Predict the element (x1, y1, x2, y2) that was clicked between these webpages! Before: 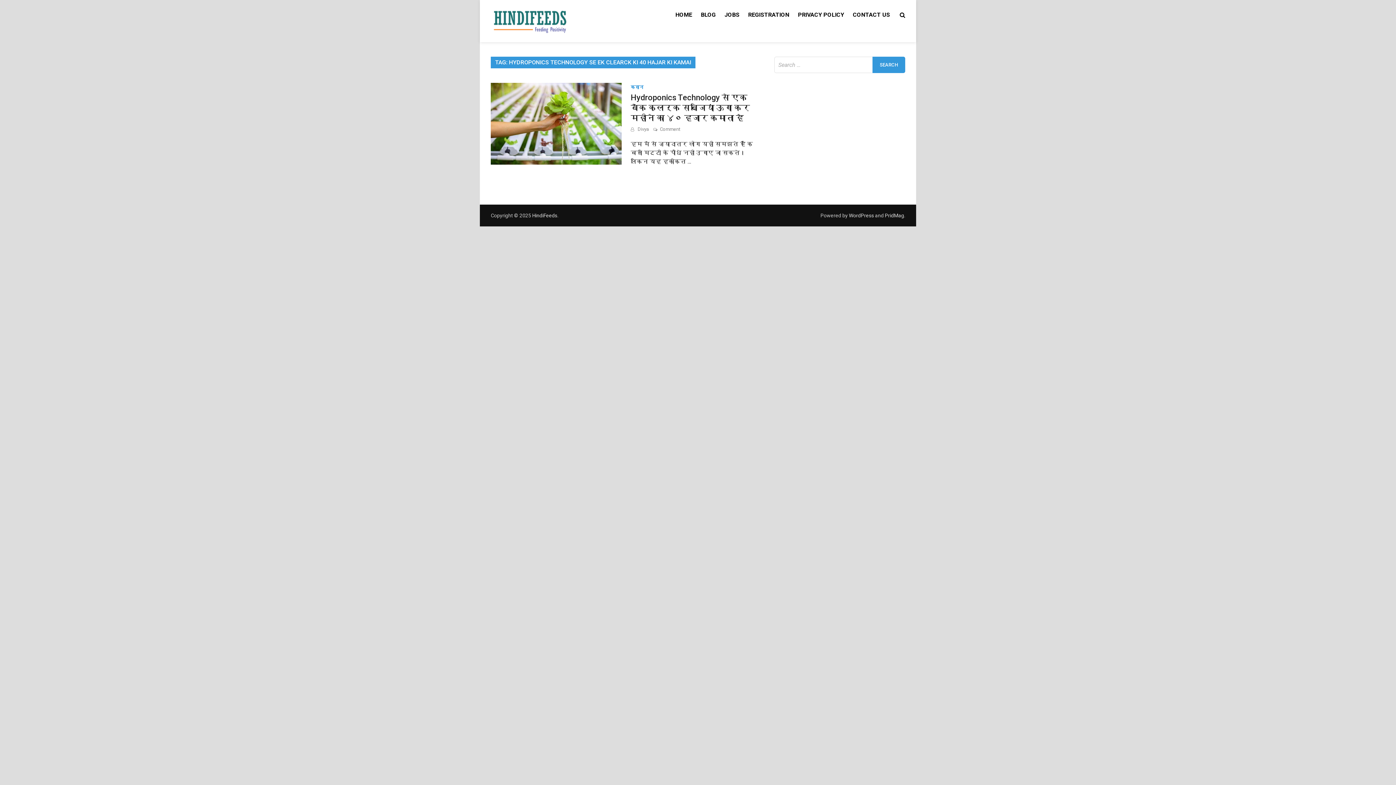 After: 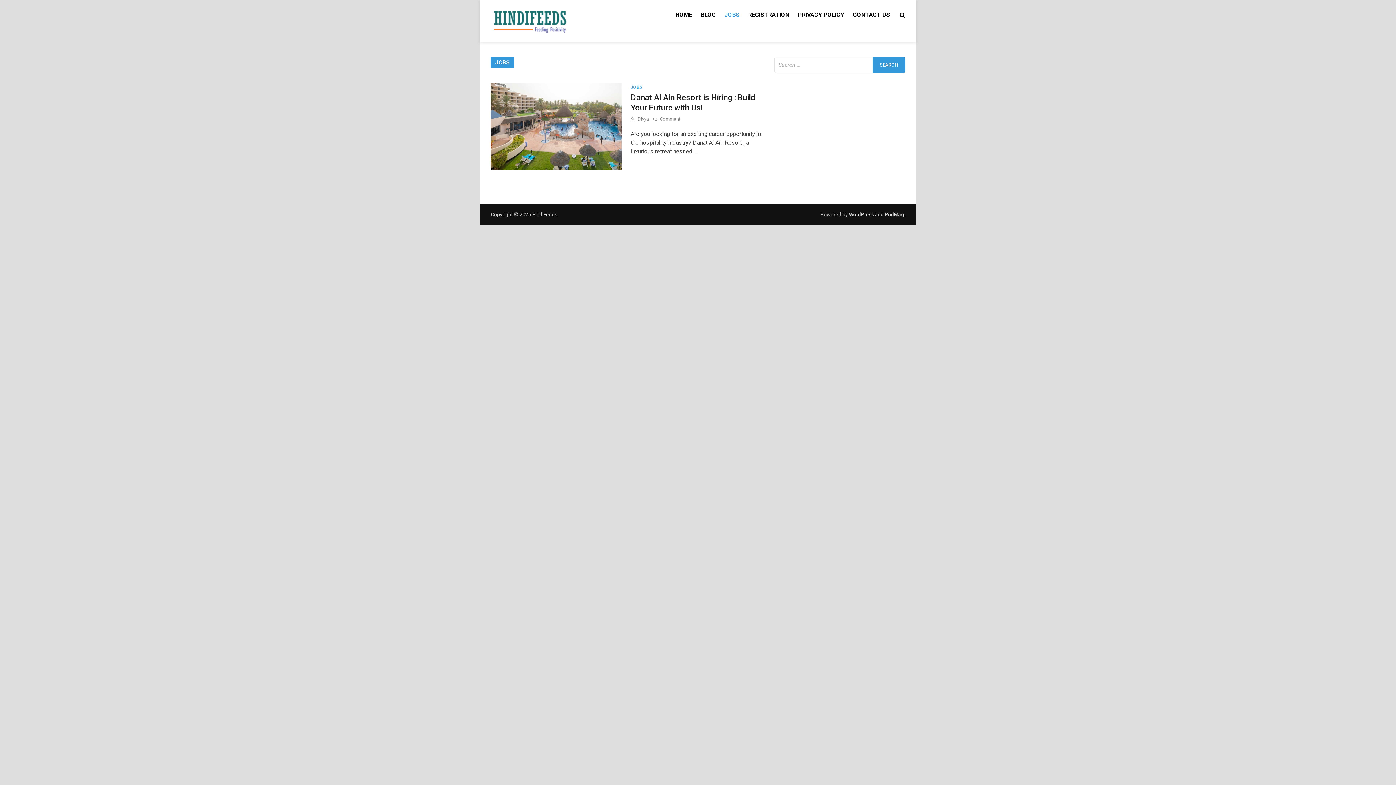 Action: label: JOBS bbox: (720, 6, 744, 22)